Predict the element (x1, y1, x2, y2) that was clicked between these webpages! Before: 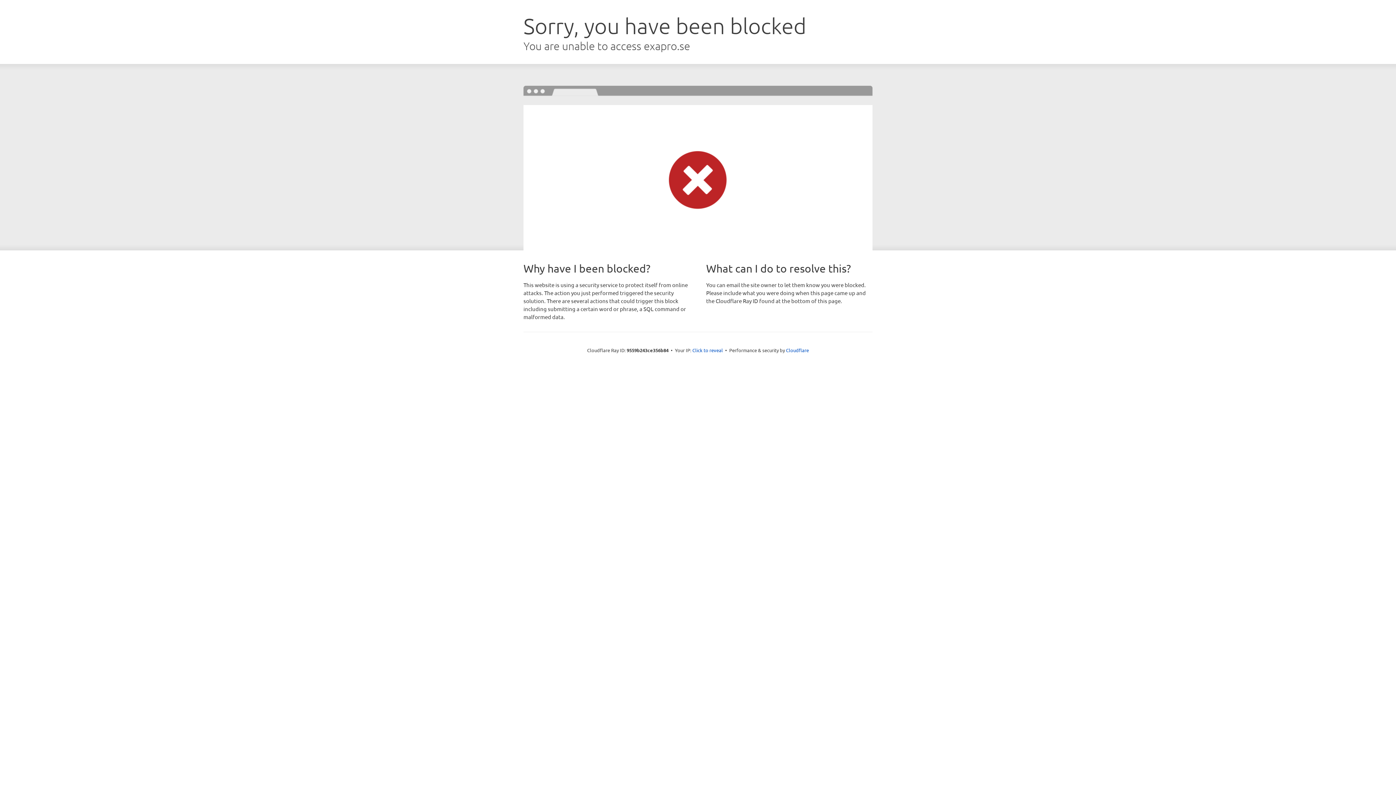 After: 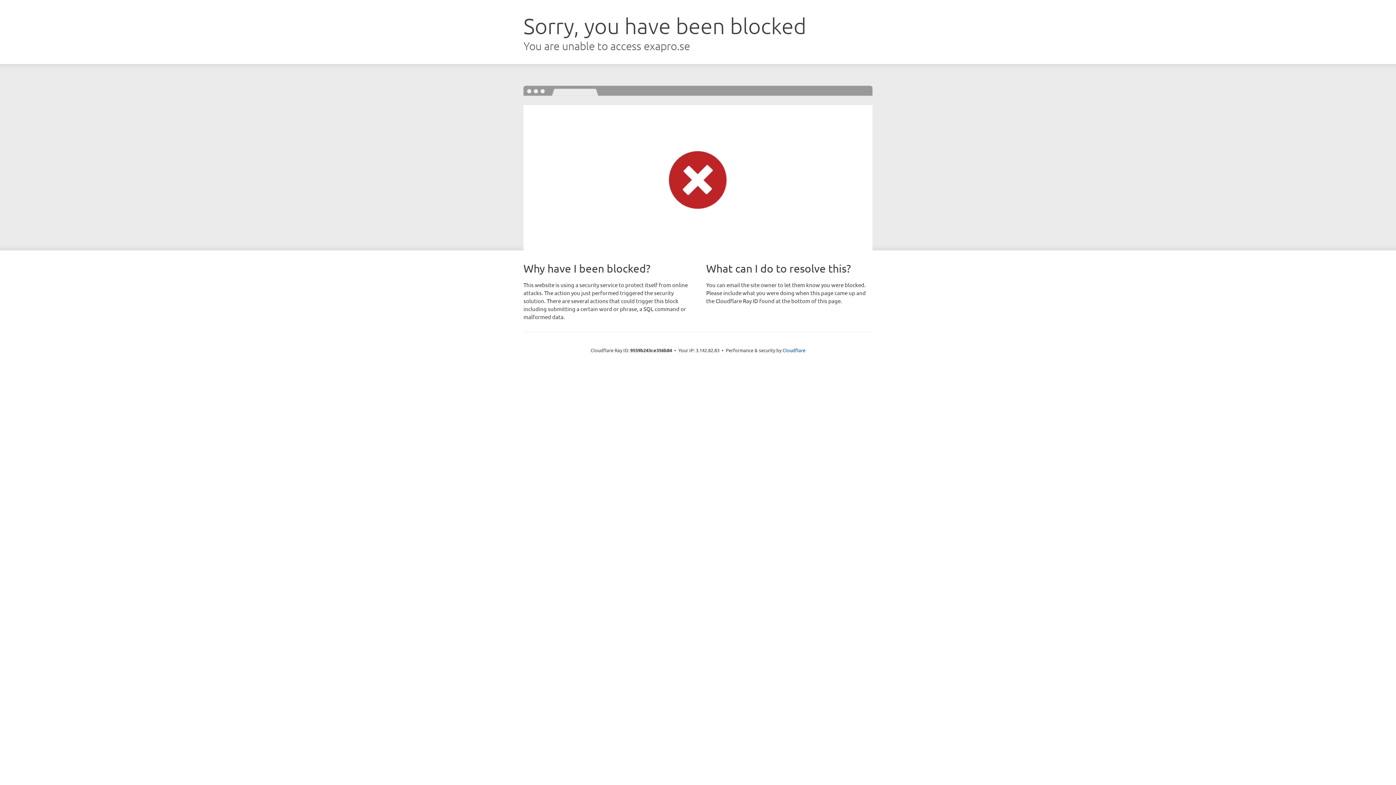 Action: label: Click to reveal bbox: (692, 346, 723, 353)